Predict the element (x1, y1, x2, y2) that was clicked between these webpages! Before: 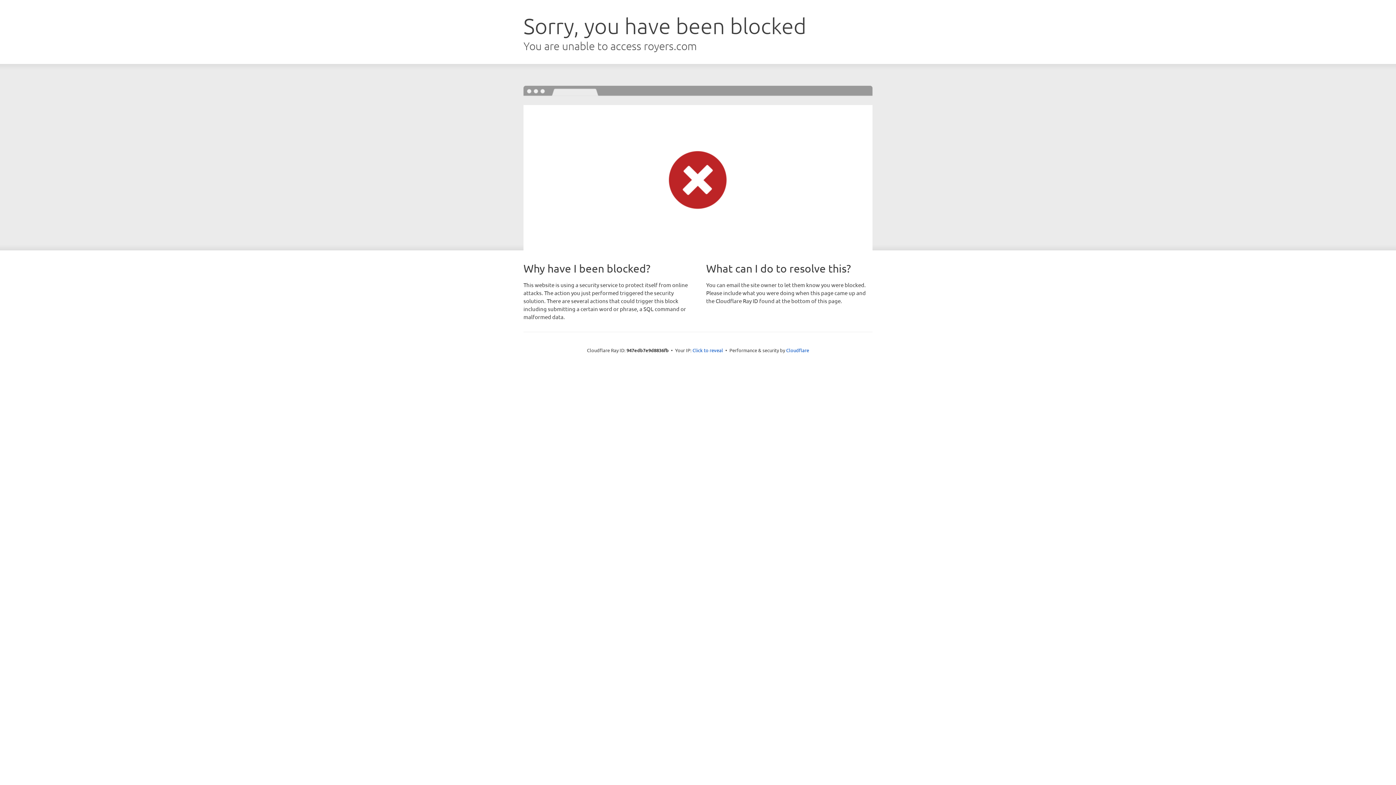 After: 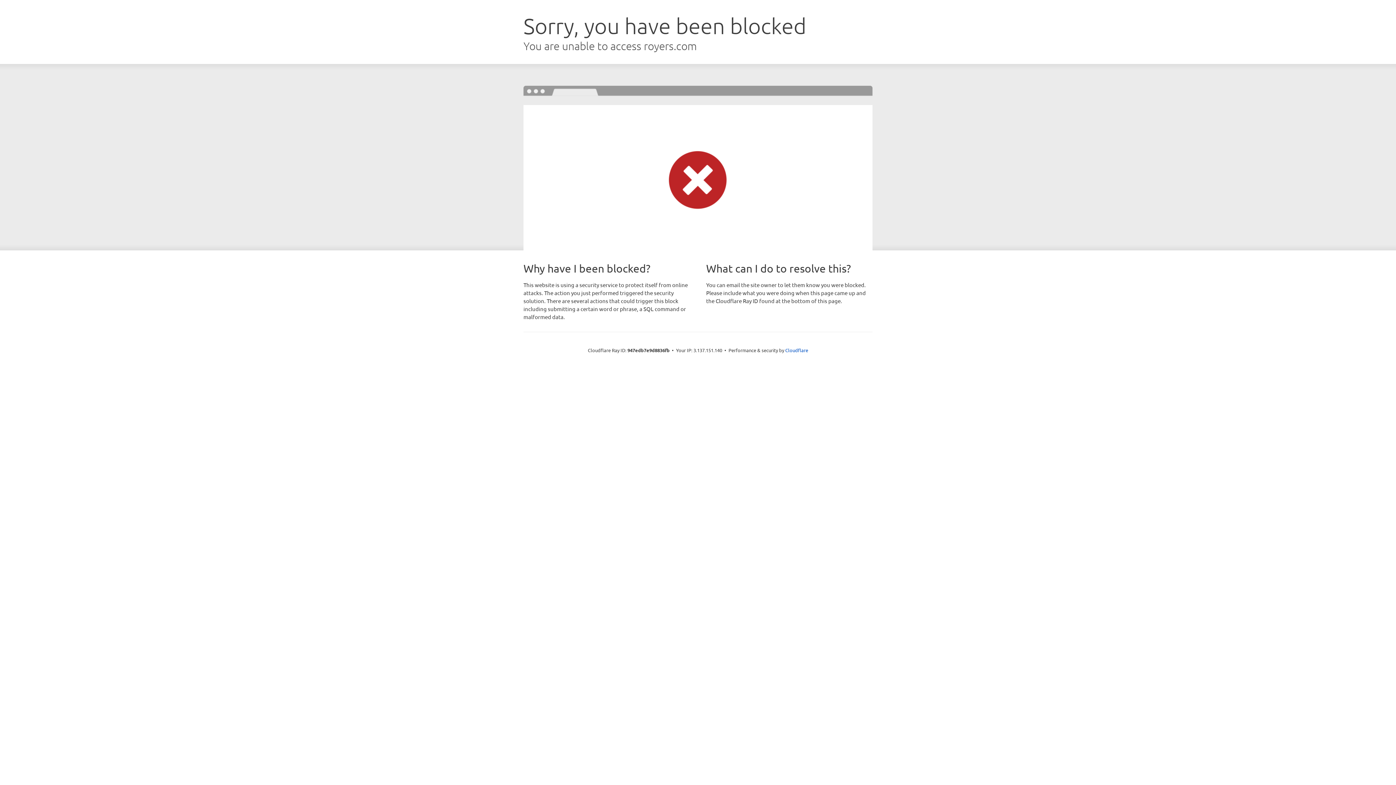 Action: label: Click to reveal bbox: (692, 346, 723, 353)